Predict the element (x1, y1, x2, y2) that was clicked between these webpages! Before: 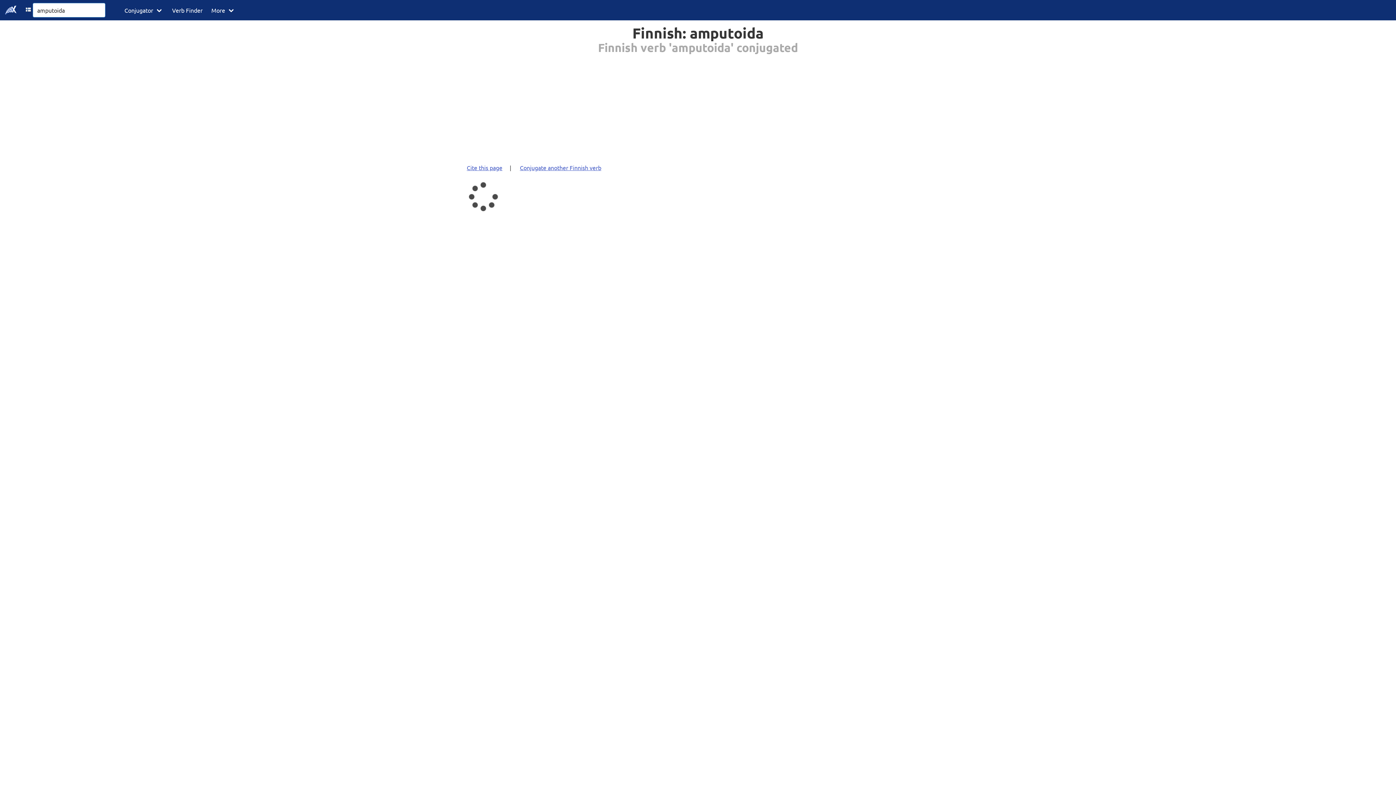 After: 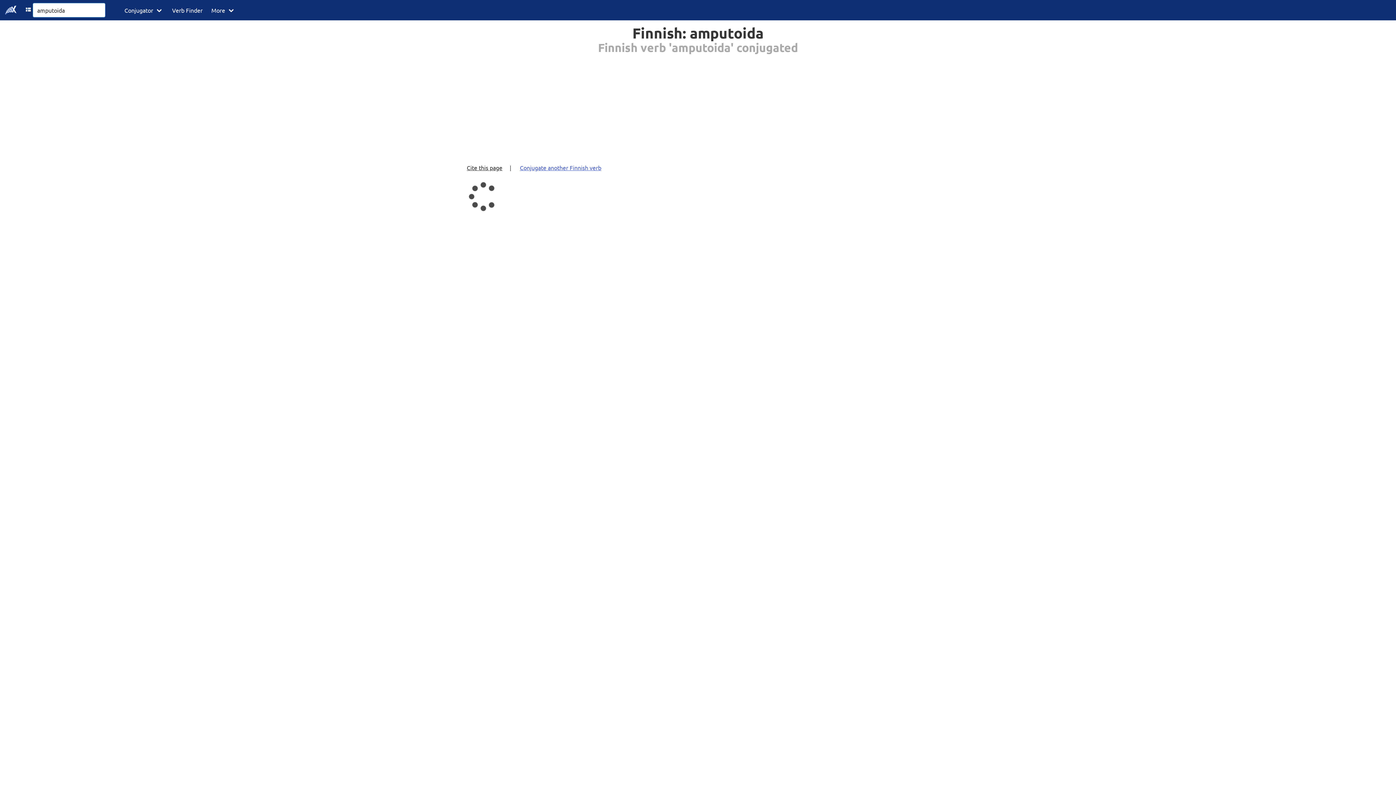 Action: label: Cite this page bbox: (465, 159, 508, 175)